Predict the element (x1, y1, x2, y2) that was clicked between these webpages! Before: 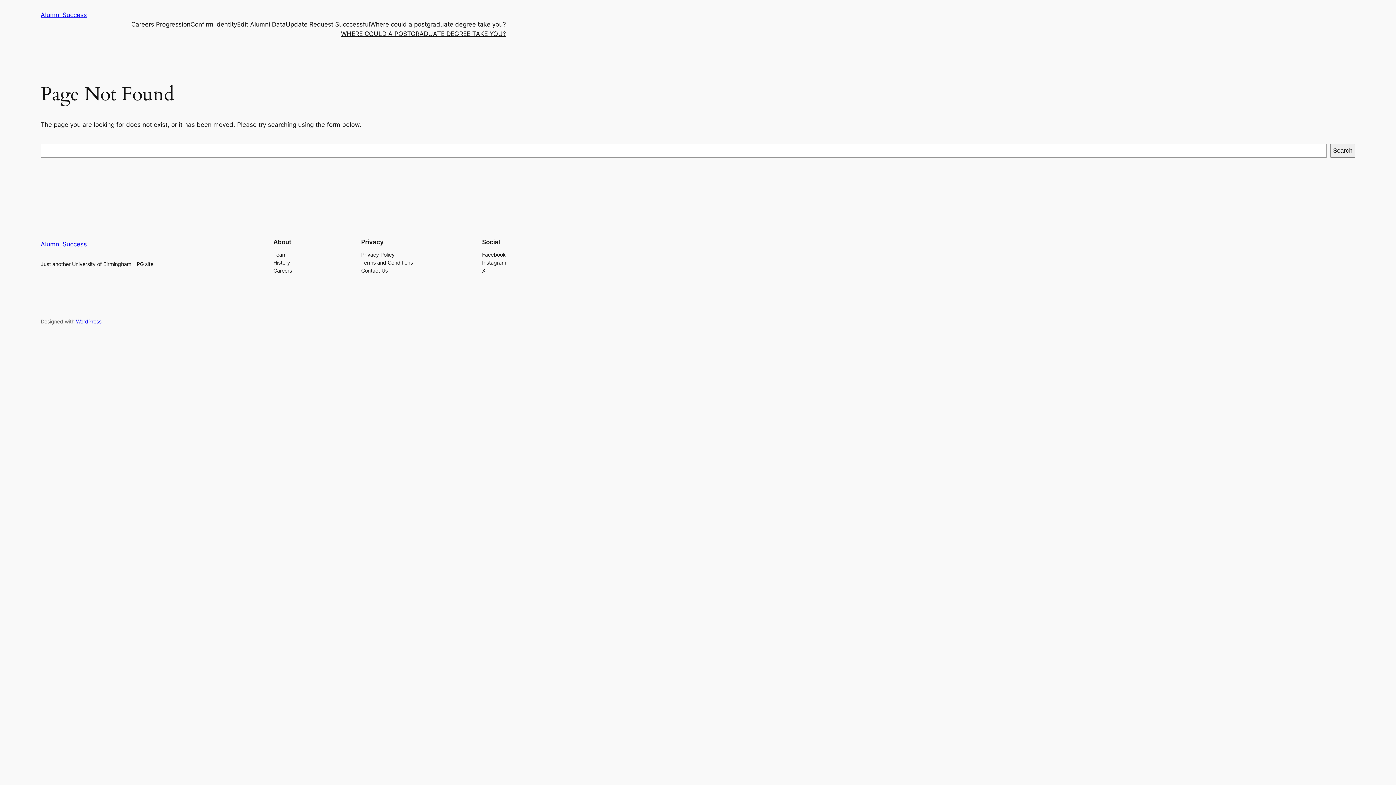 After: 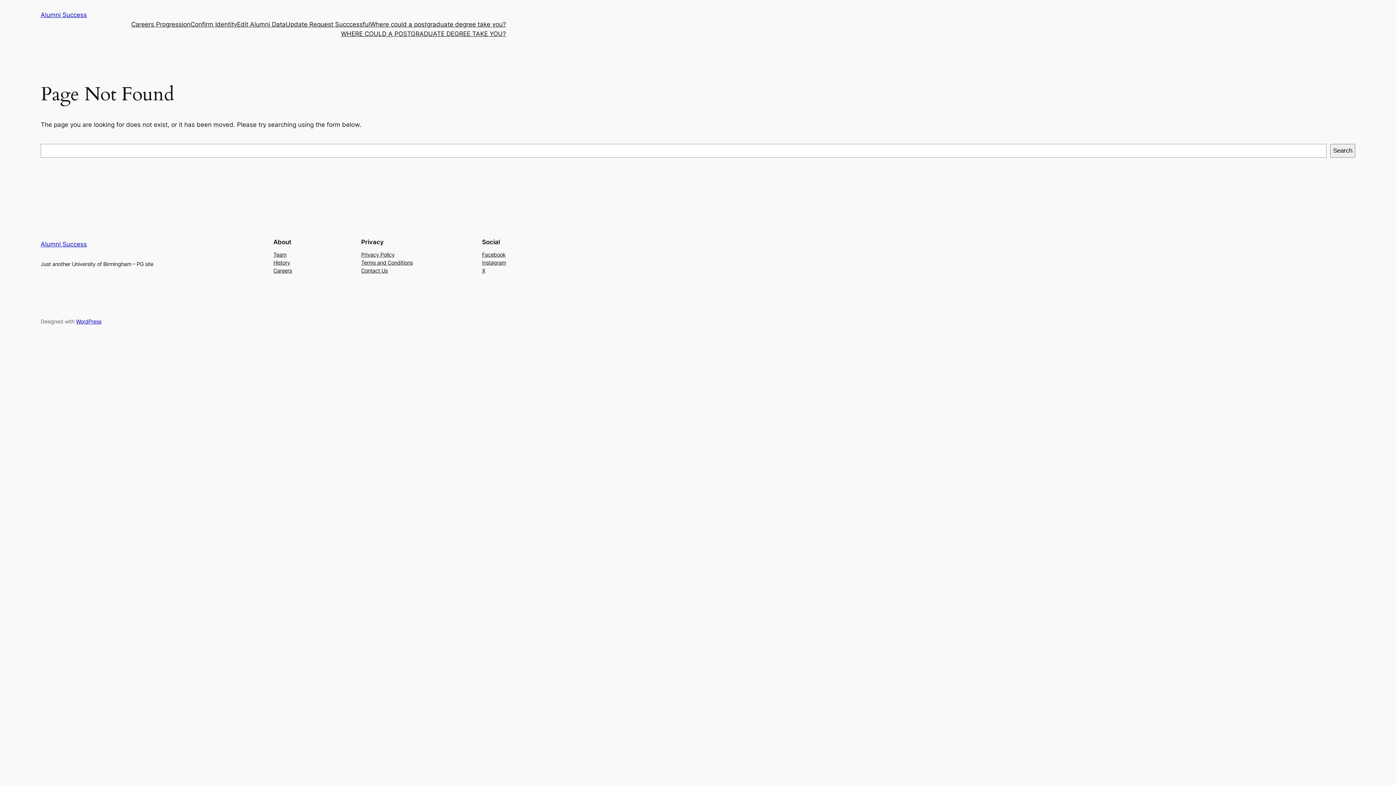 Action: bbox: (482, 258, 506, 266) label: Instagram